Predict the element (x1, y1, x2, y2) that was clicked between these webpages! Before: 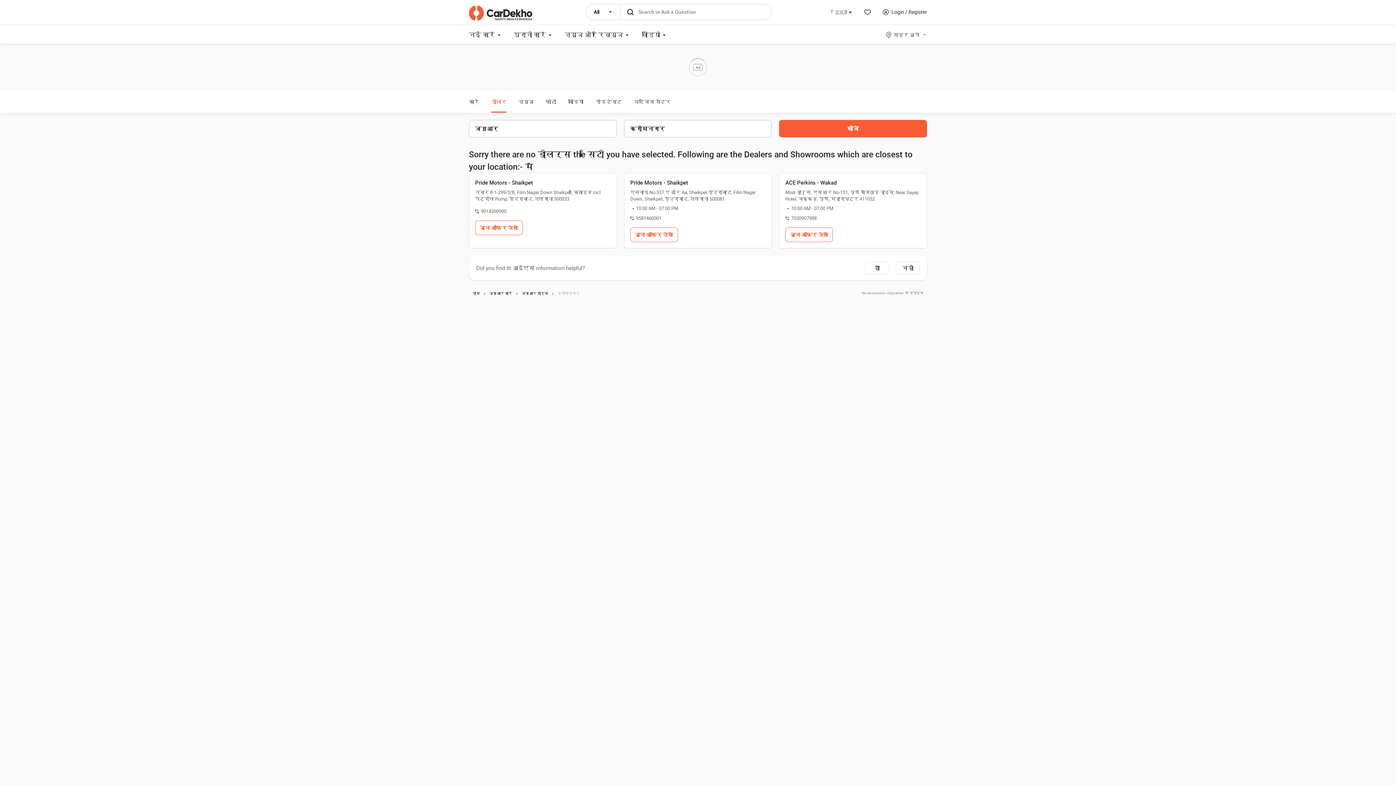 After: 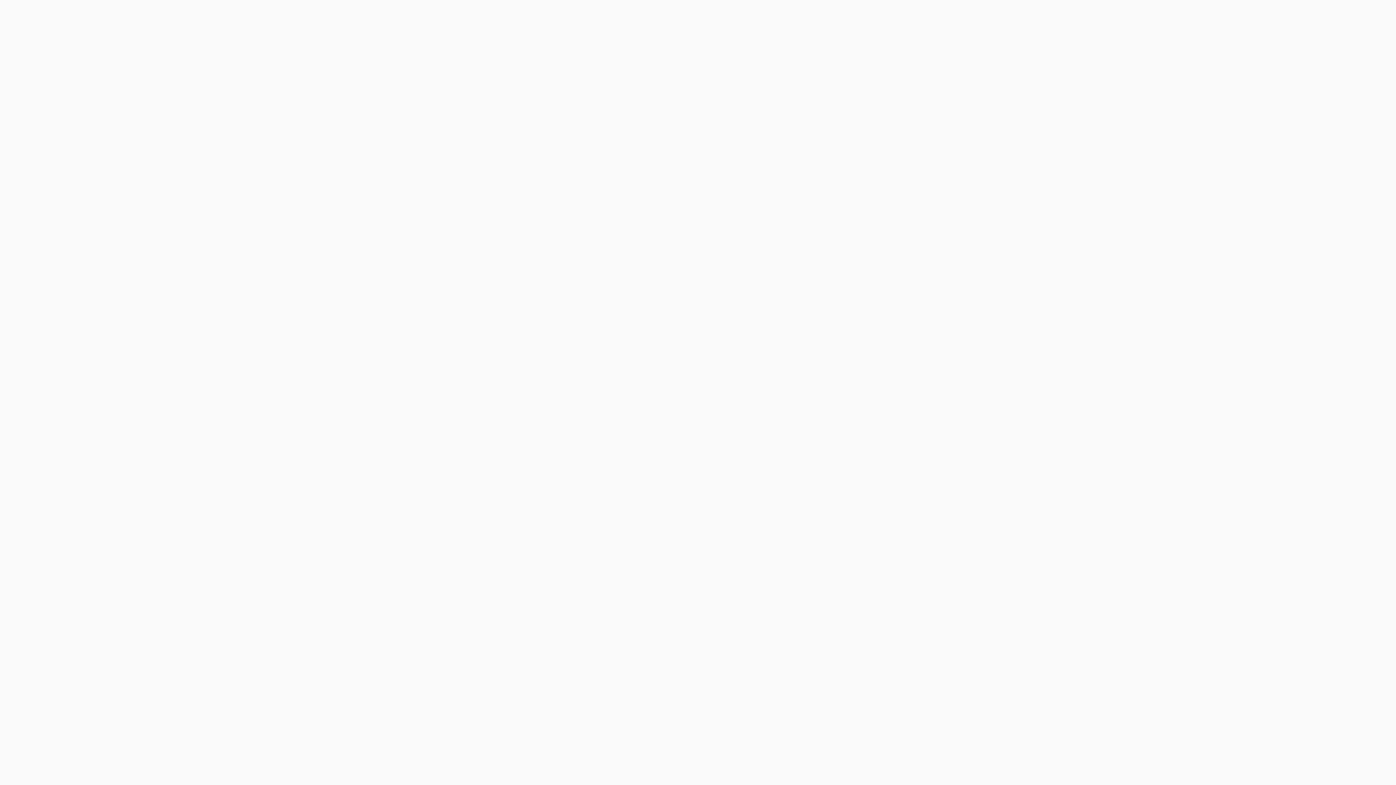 Action: bbox: (568, 90, 583, 112) label: वीडियो